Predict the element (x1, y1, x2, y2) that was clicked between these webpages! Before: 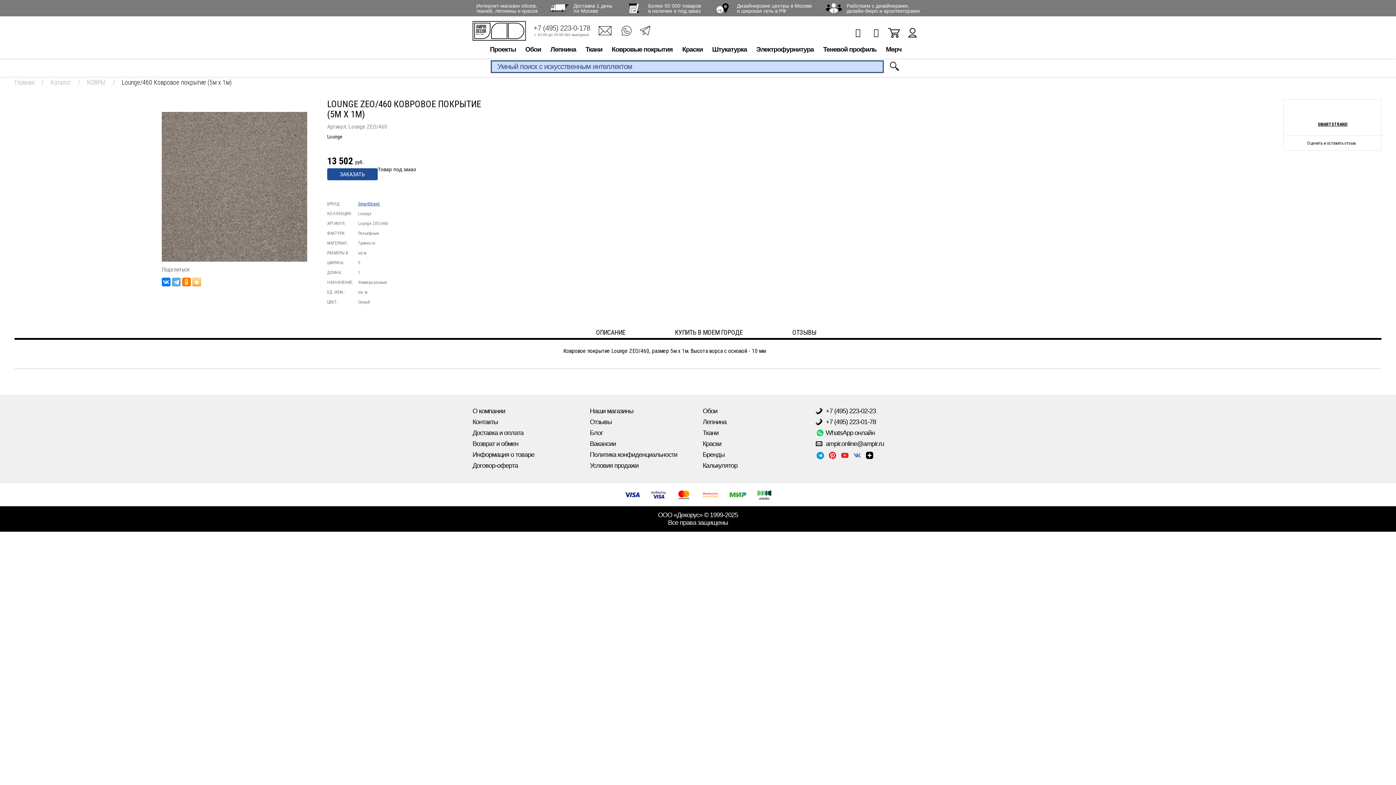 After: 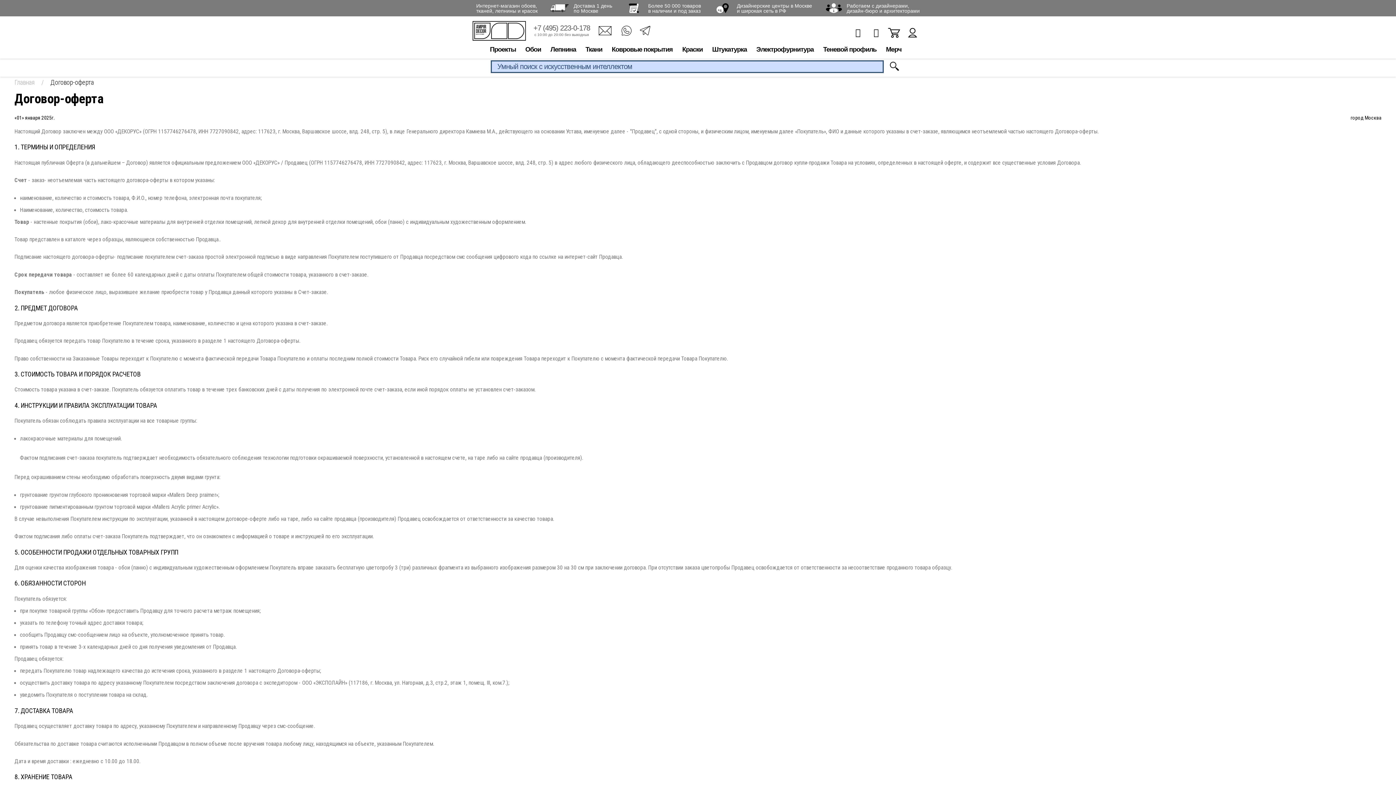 Action: bbox: (472, 460, 518, 471) label: Договор-оферта